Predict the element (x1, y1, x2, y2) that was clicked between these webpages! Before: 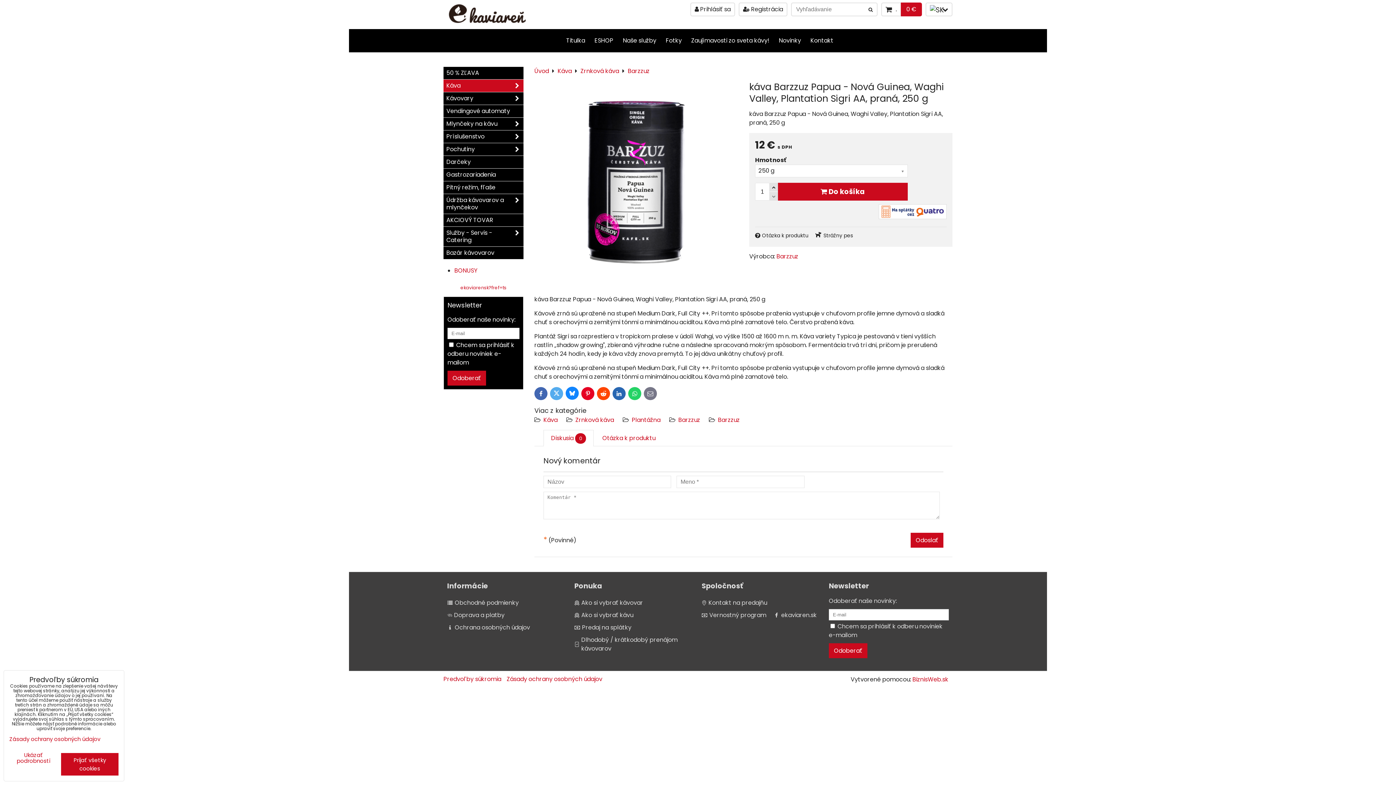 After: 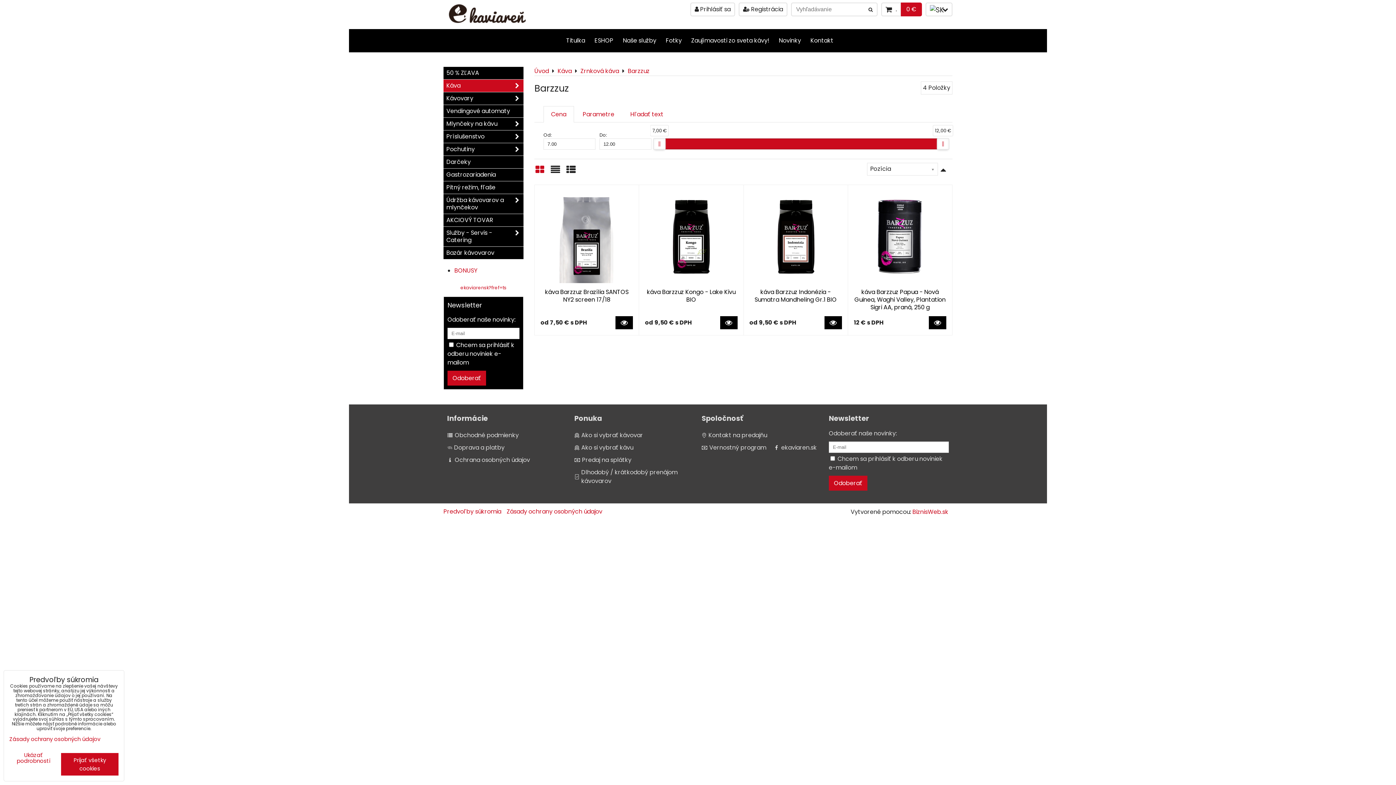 Action: label: Barzzuz bbox: (628, 66, 649, 75)